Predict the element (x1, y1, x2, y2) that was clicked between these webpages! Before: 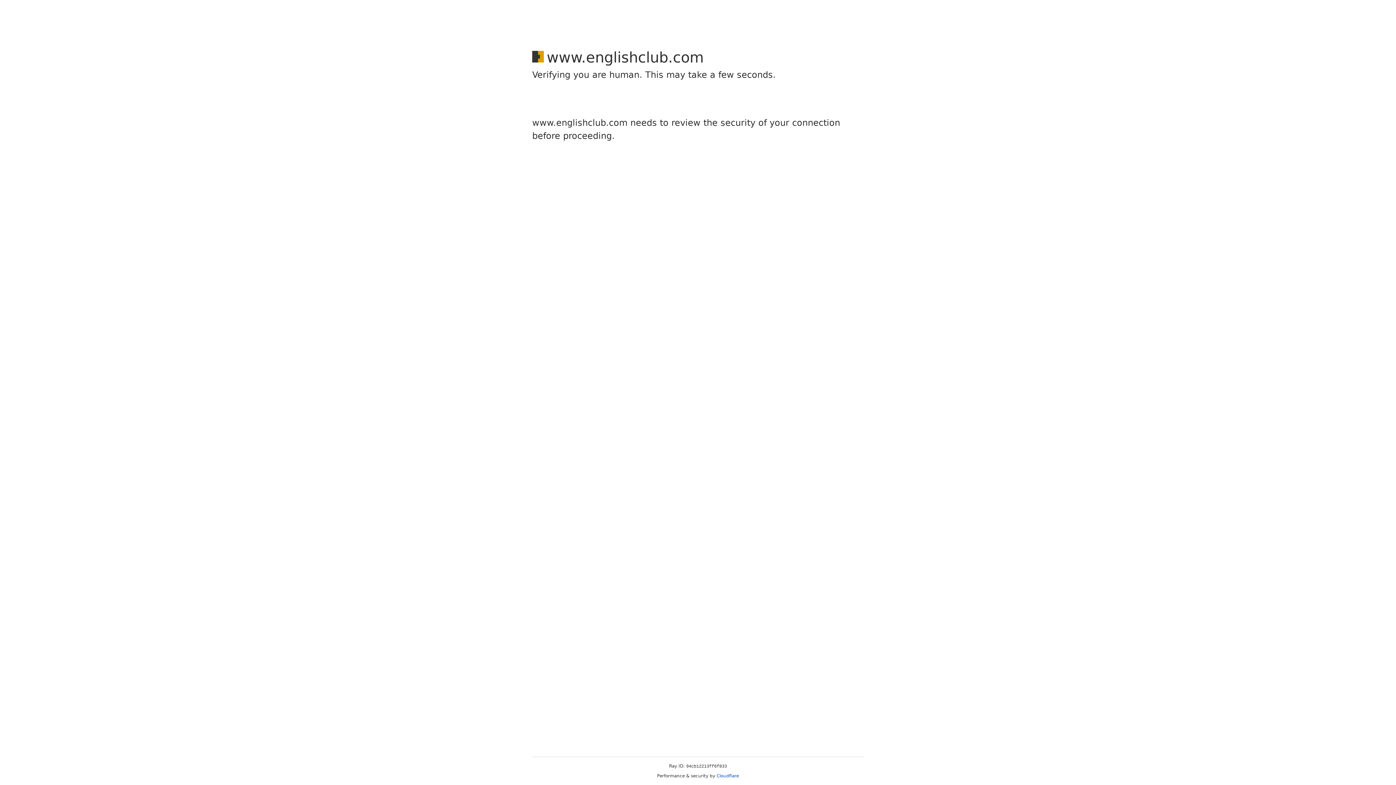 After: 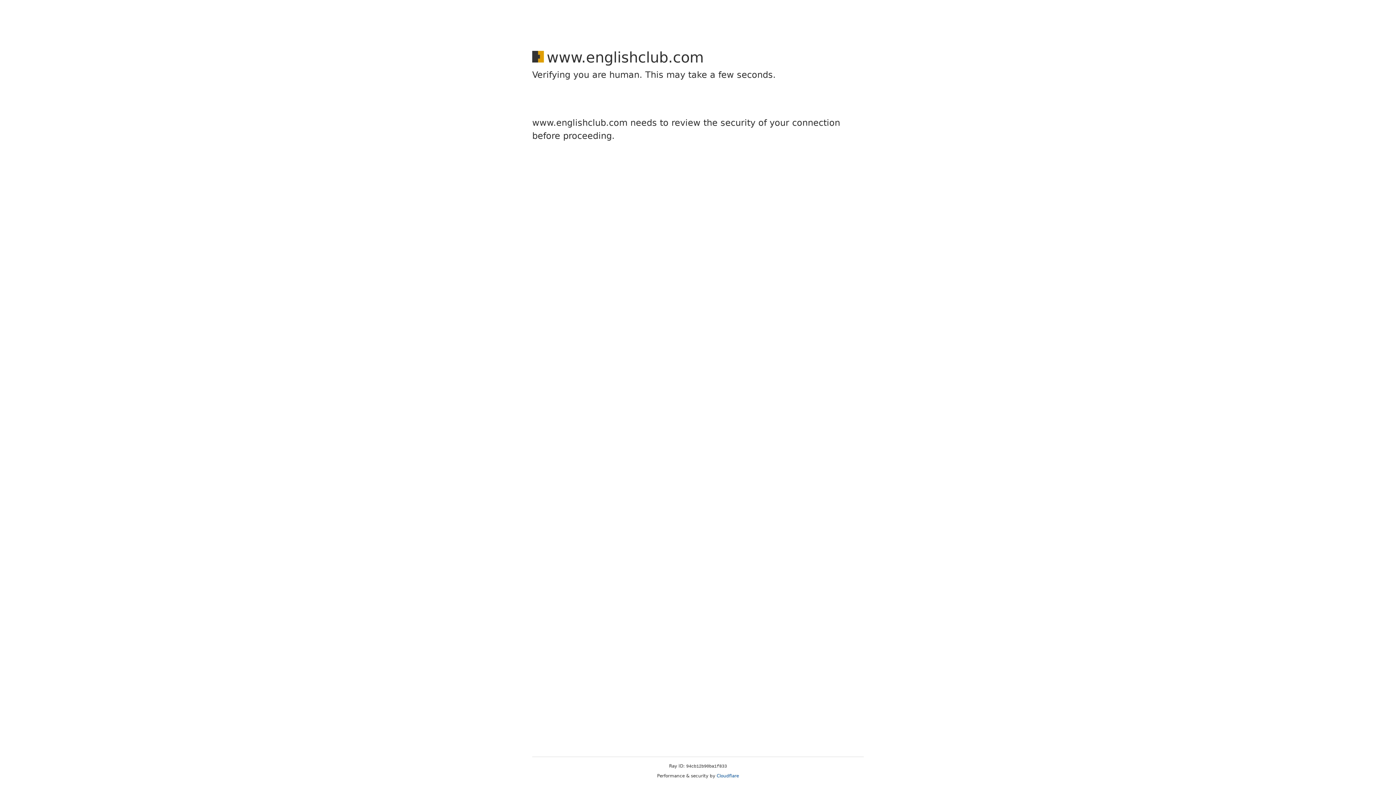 Action: bbox: (716, 773, 739, 778) label: Cloudflare